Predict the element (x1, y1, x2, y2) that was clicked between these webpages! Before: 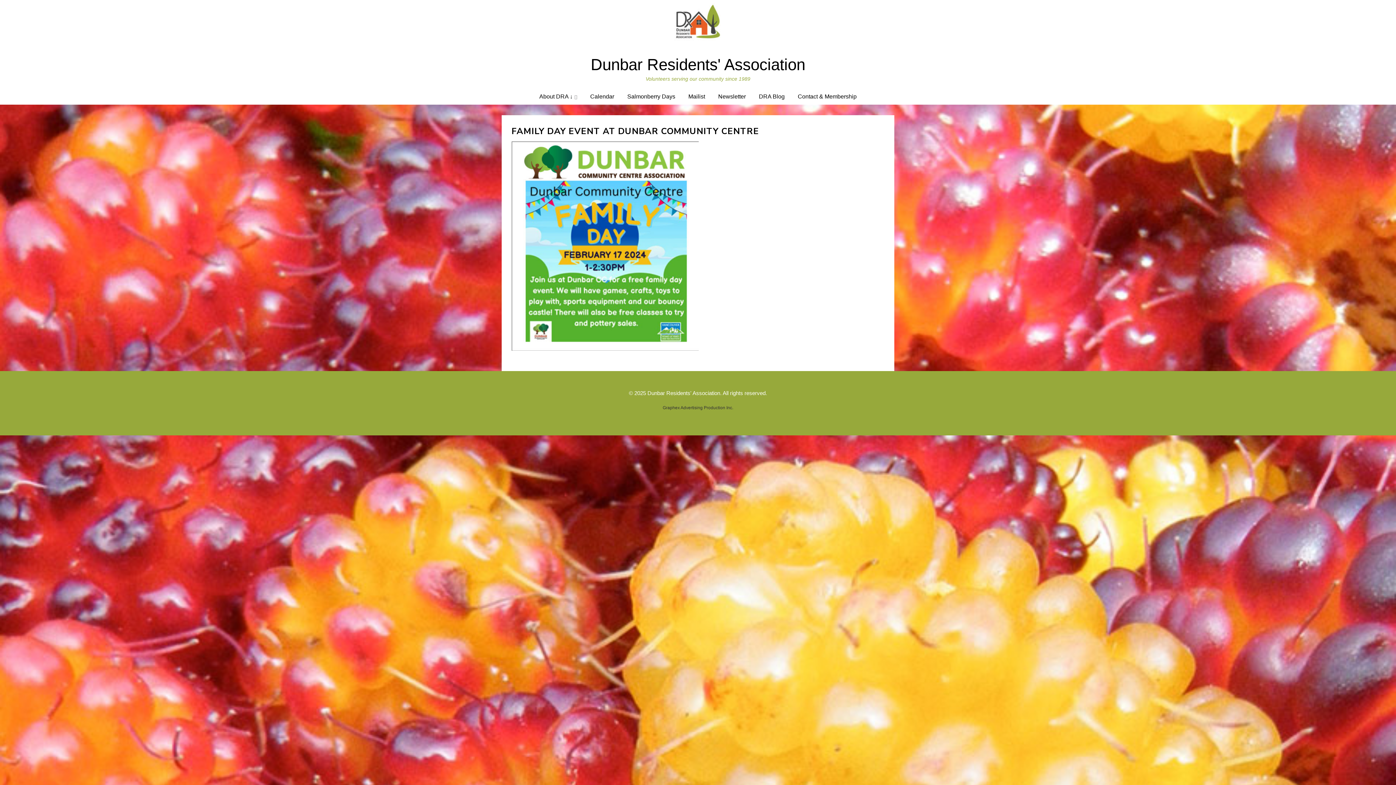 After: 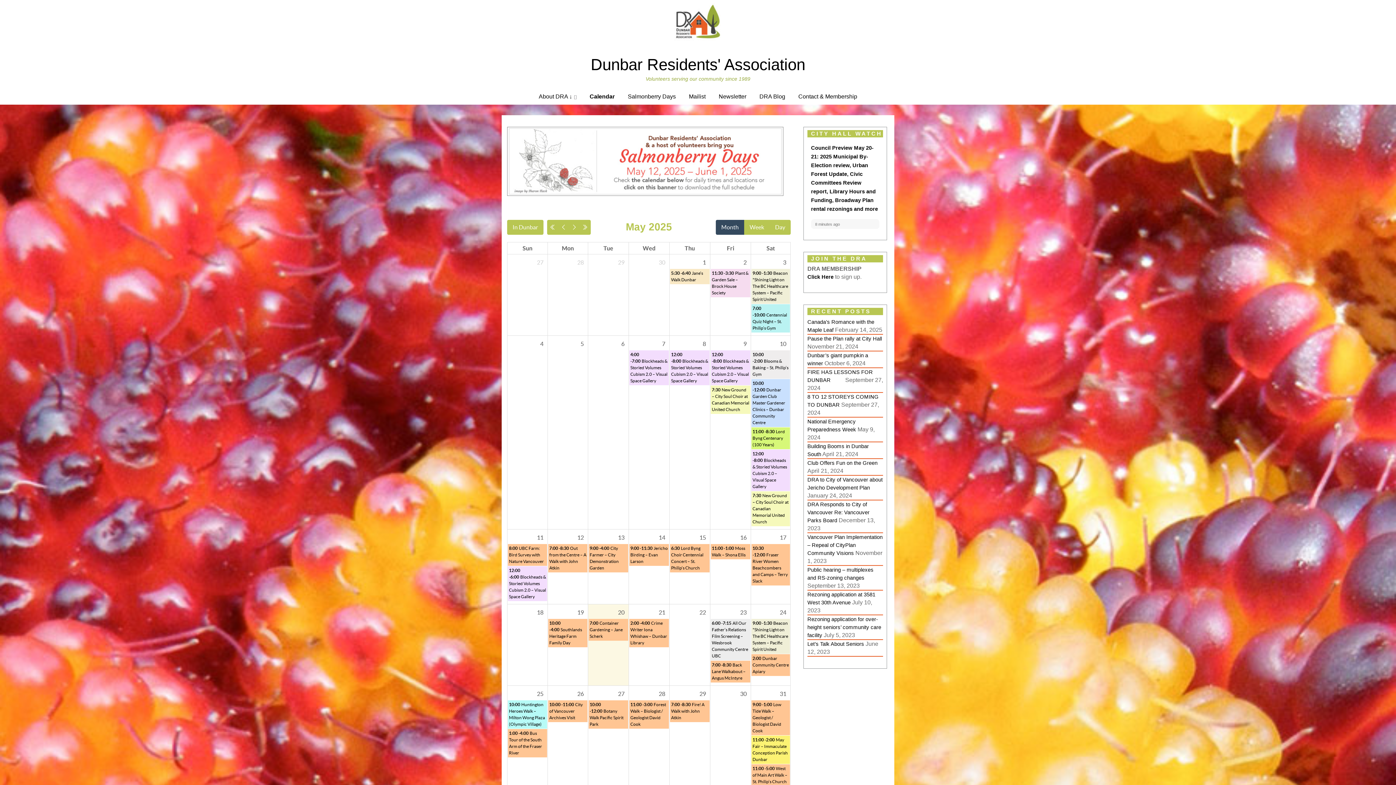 Action: bbox: (671, 40, 725, 46)